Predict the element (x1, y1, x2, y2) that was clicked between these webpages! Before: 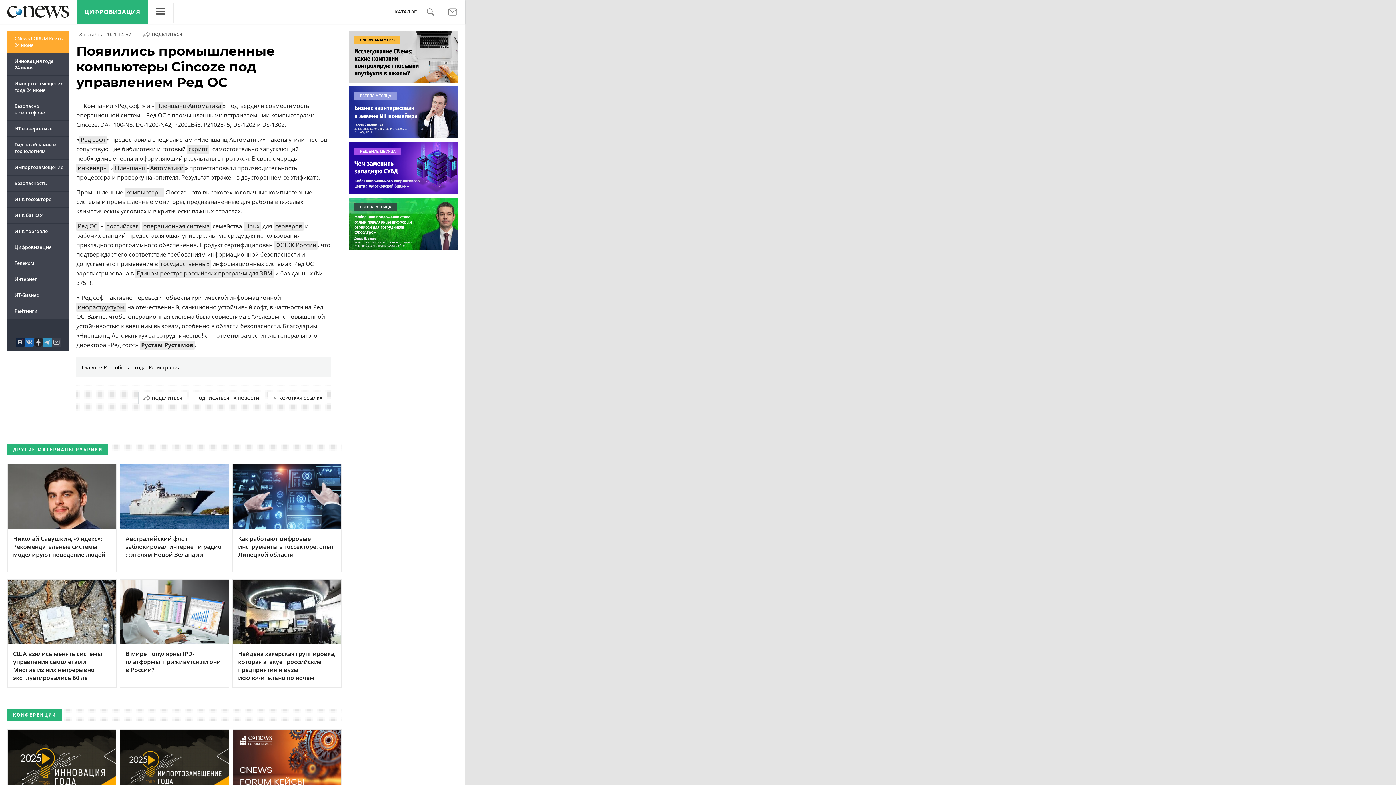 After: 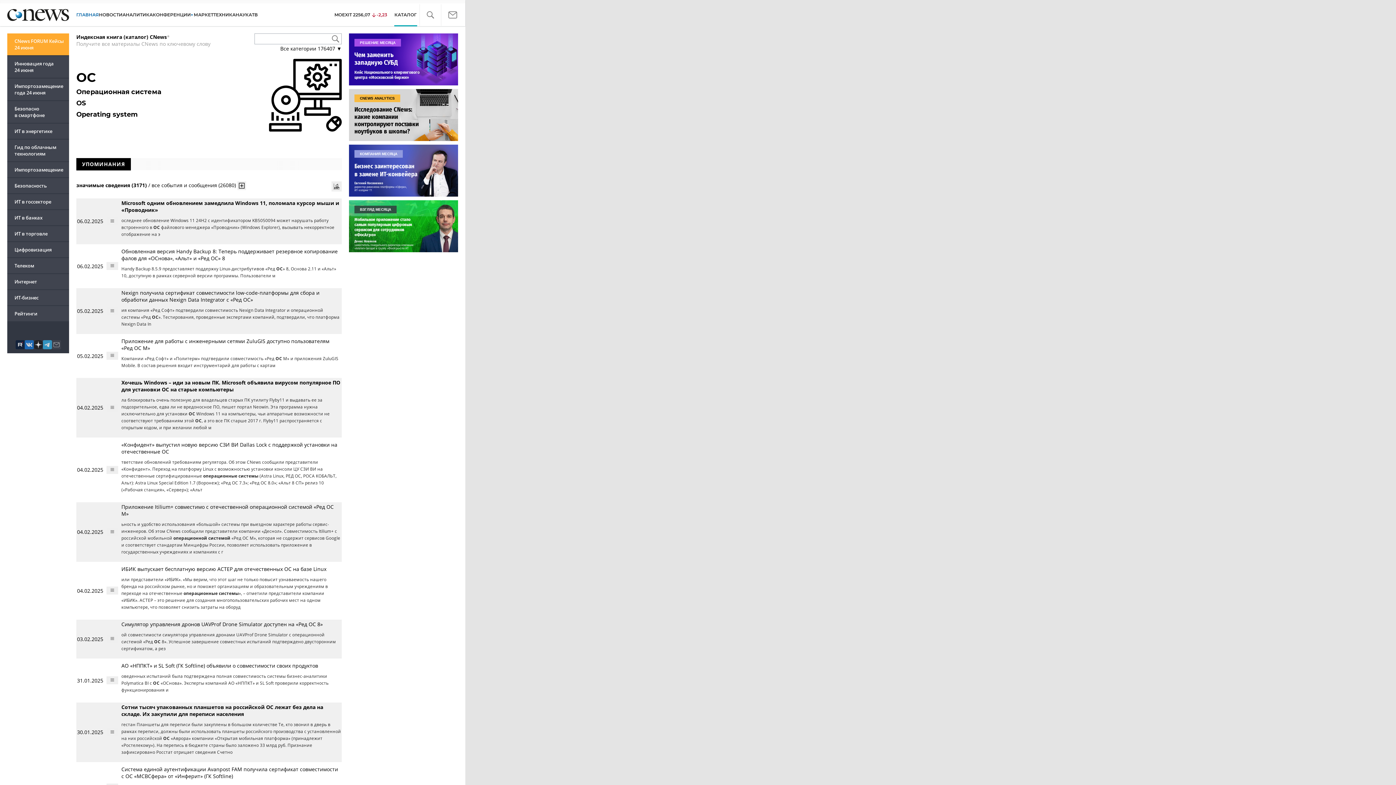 Action: bbox: (141, 221, 211, 230) label: операционная система